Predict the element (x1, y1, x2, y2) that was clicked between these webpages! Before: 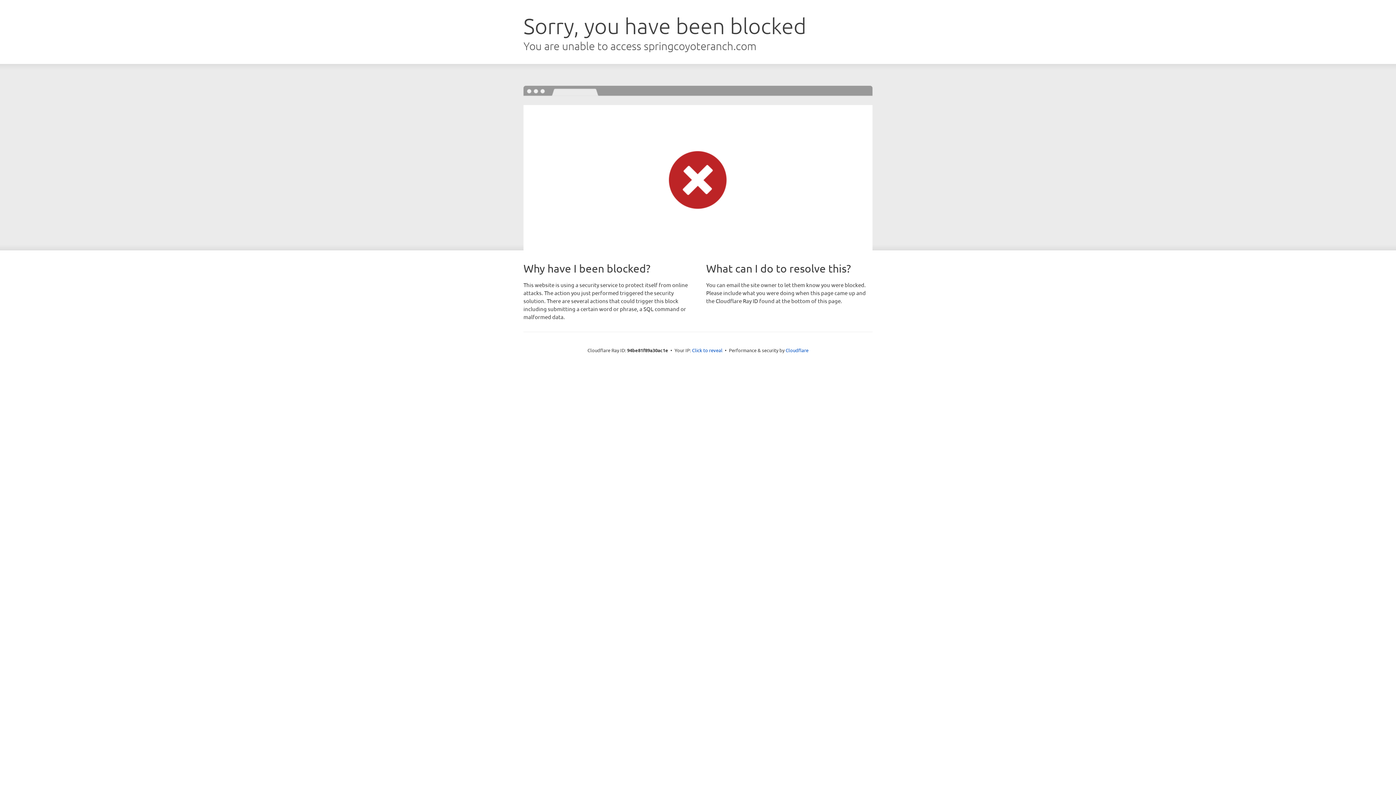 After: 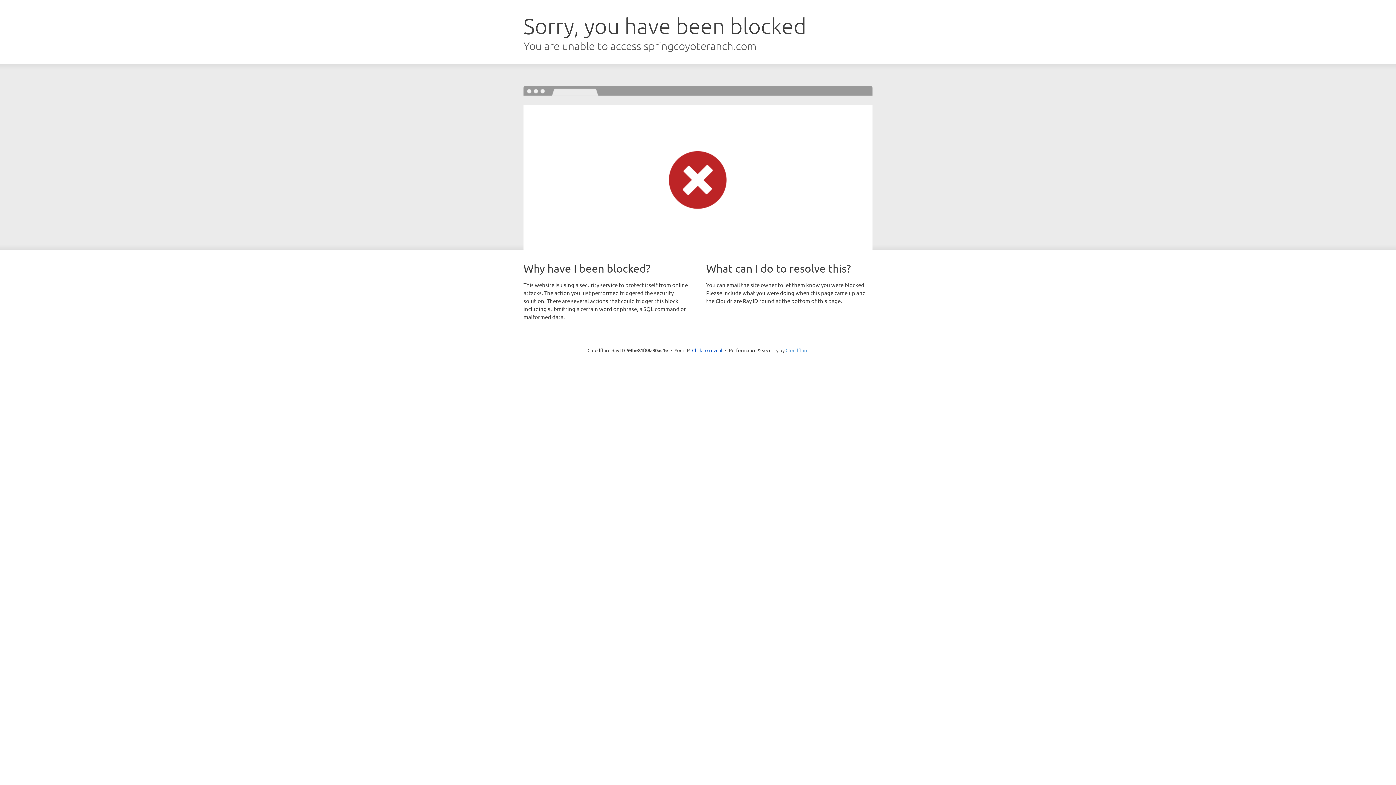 Action: label: Cloudflare bbox: (785, 347, 808, 353)